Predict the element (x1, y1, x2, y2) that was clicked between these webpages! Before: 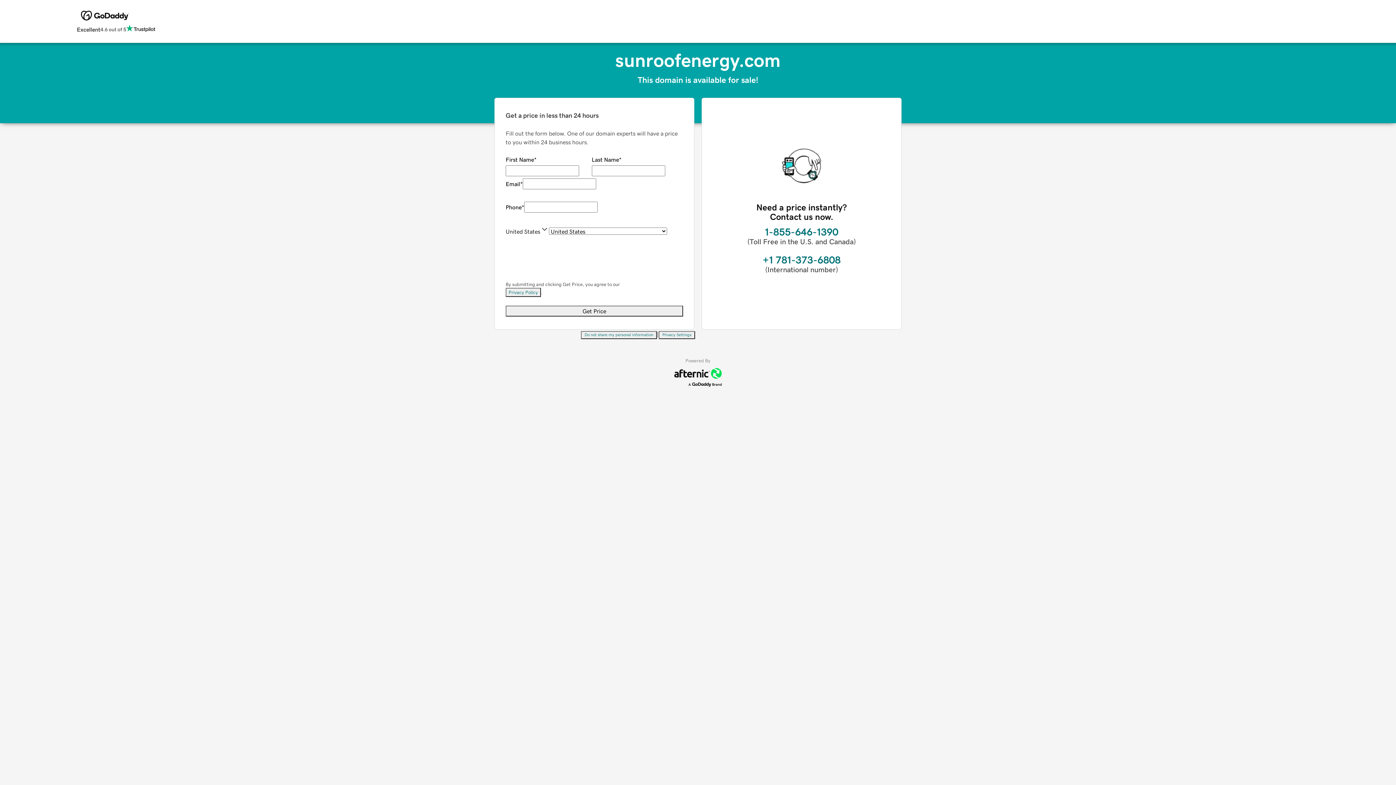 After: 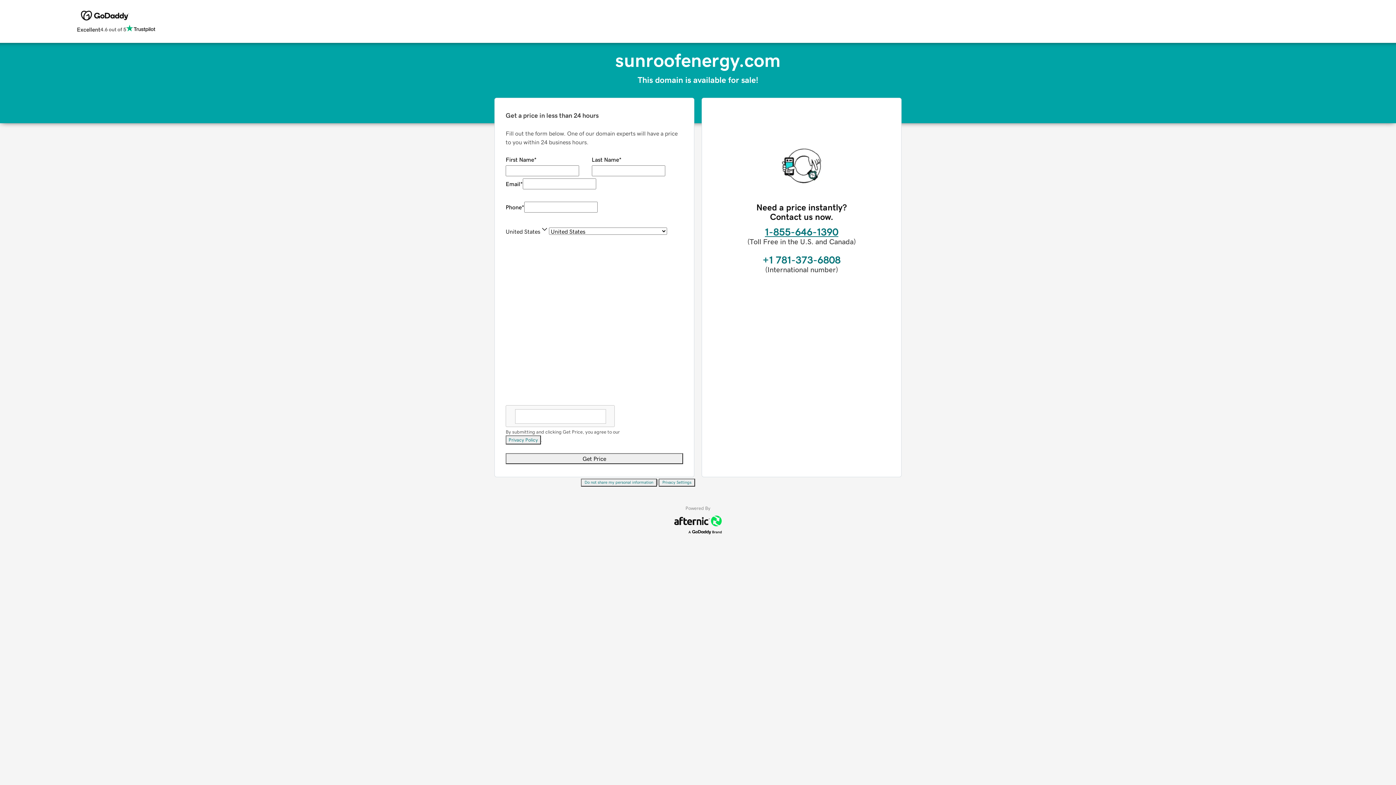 Action: label: 1-855-646-1390 bbox: (765, 226, 838, 237)